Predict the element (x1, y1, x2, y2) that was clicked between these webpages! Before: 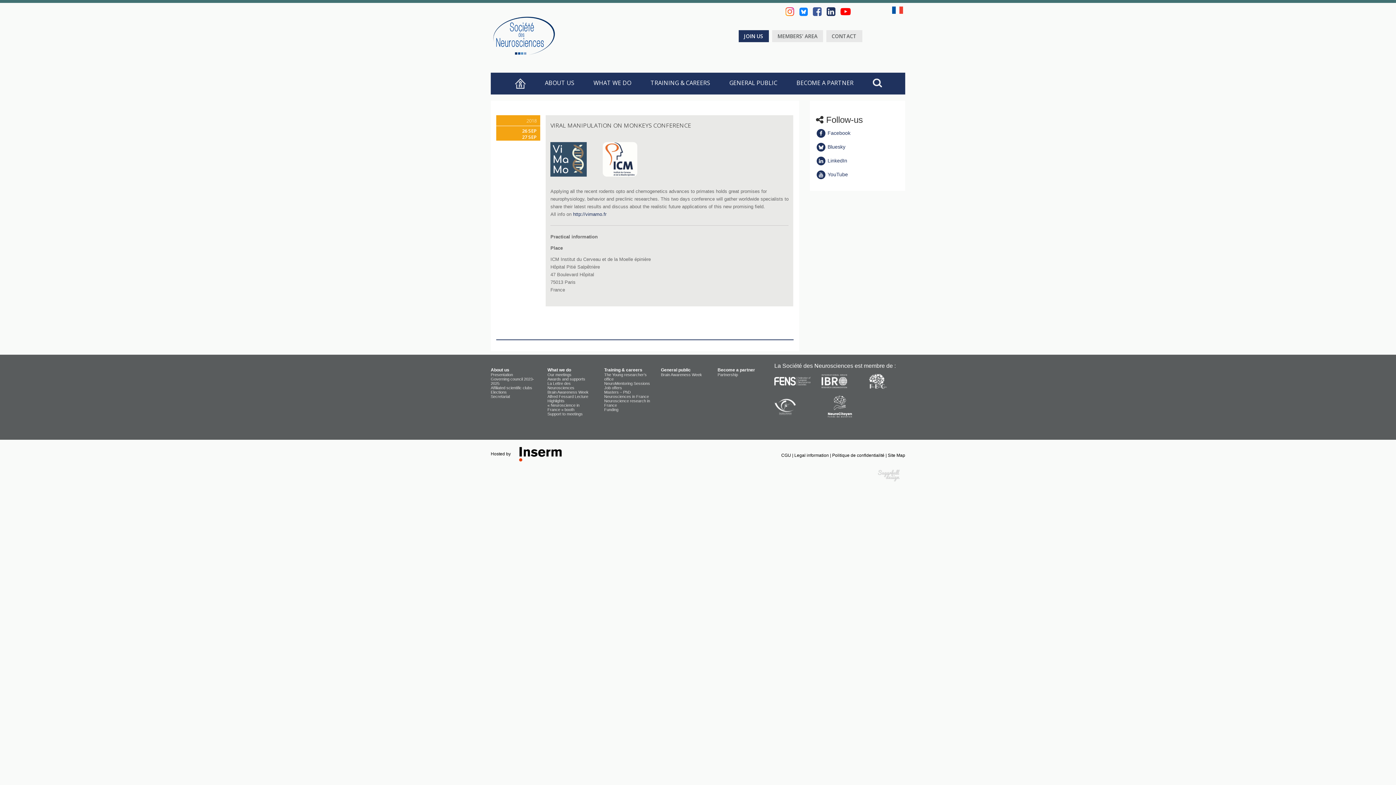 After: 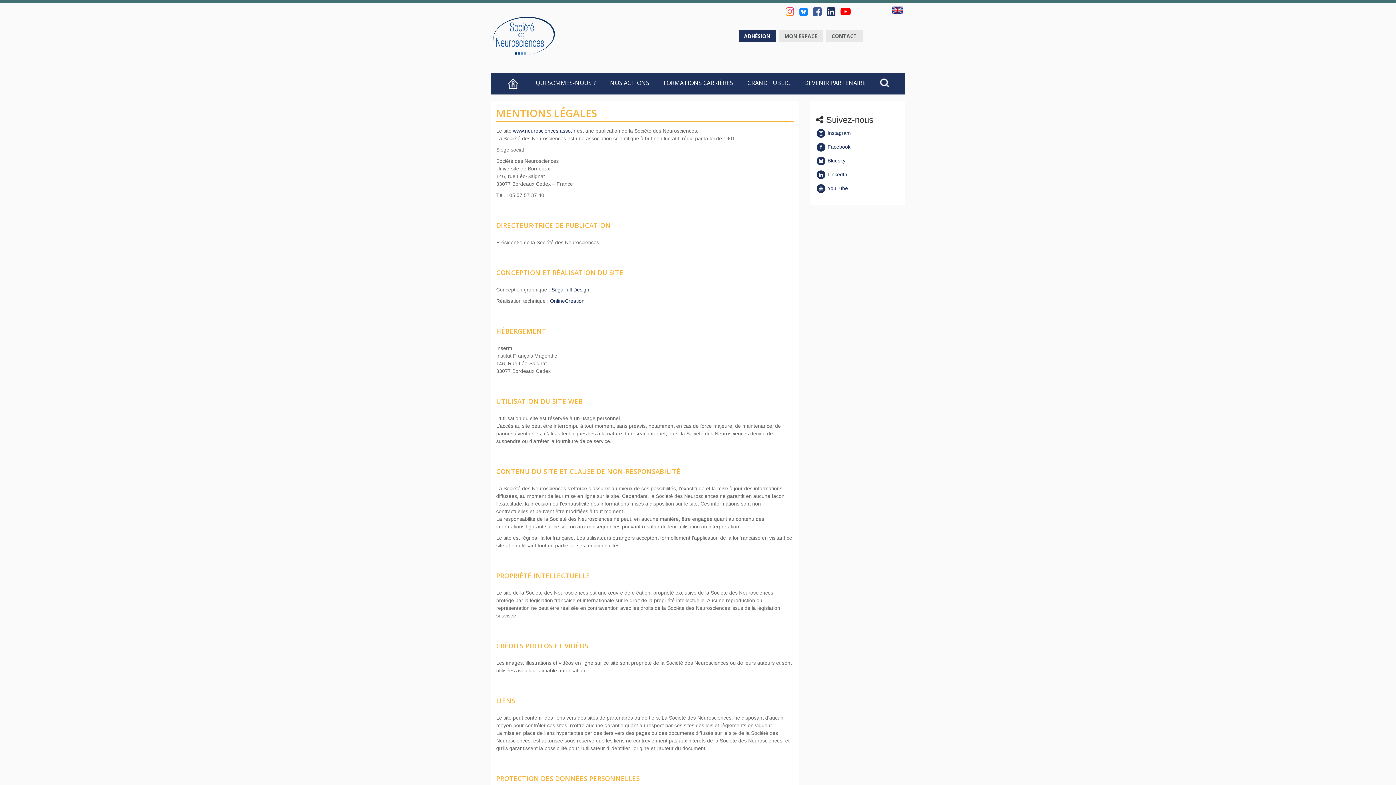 Action: label: Legal information  bbox: (794, 453, 830, 458)